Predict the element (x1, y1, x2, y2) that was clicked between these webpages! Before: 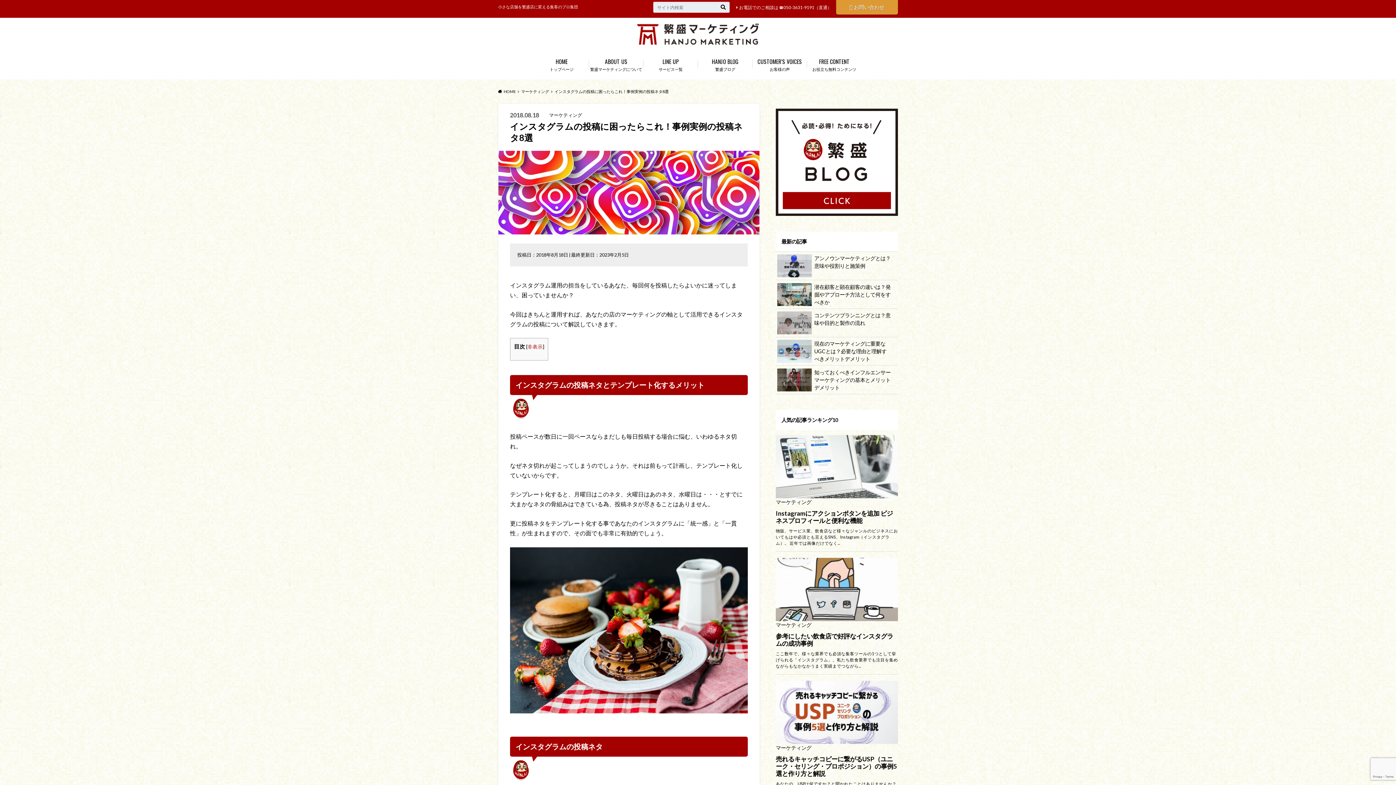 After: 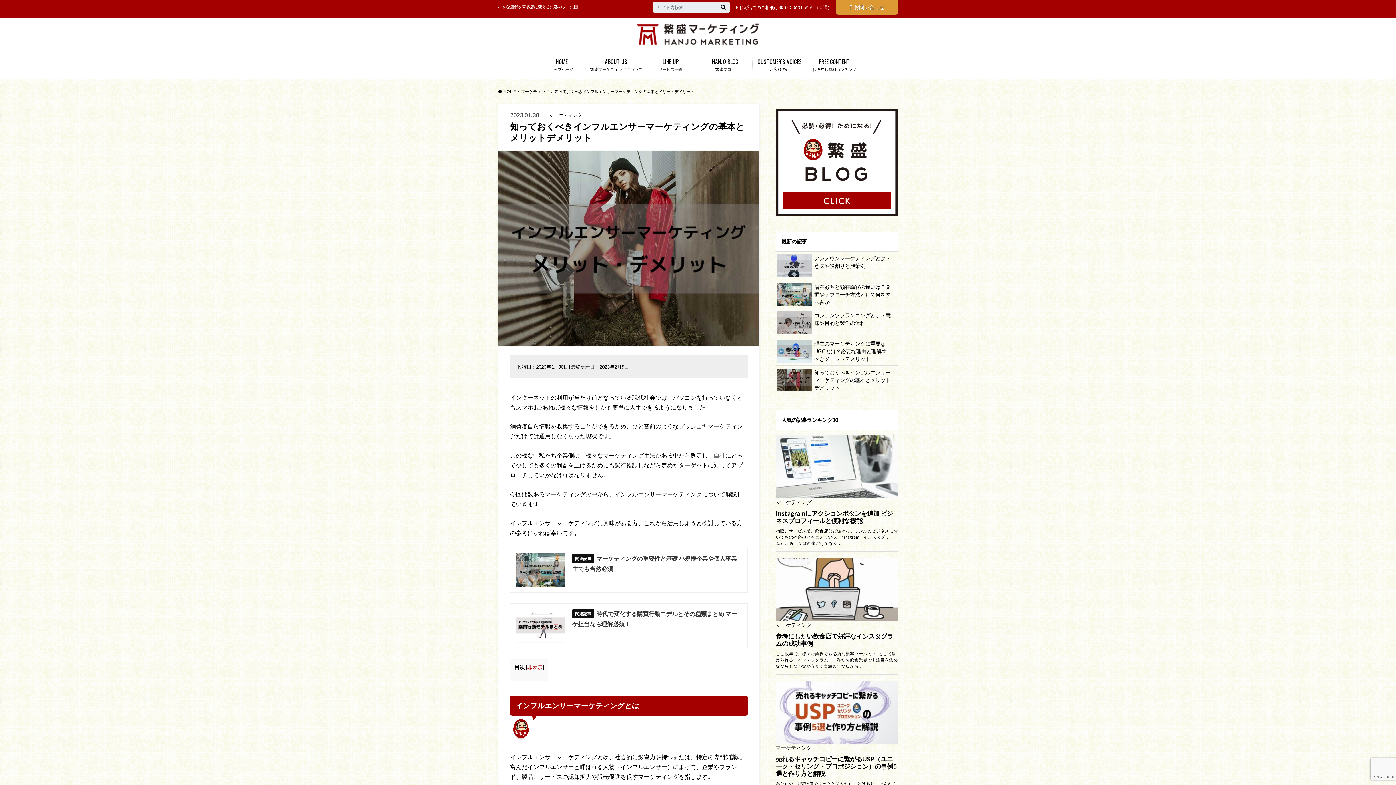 Action: bbox: (776, 365, 898, 394) label: 知っておくべきインフルエンサーマーケティングの基本とメリットデメリット